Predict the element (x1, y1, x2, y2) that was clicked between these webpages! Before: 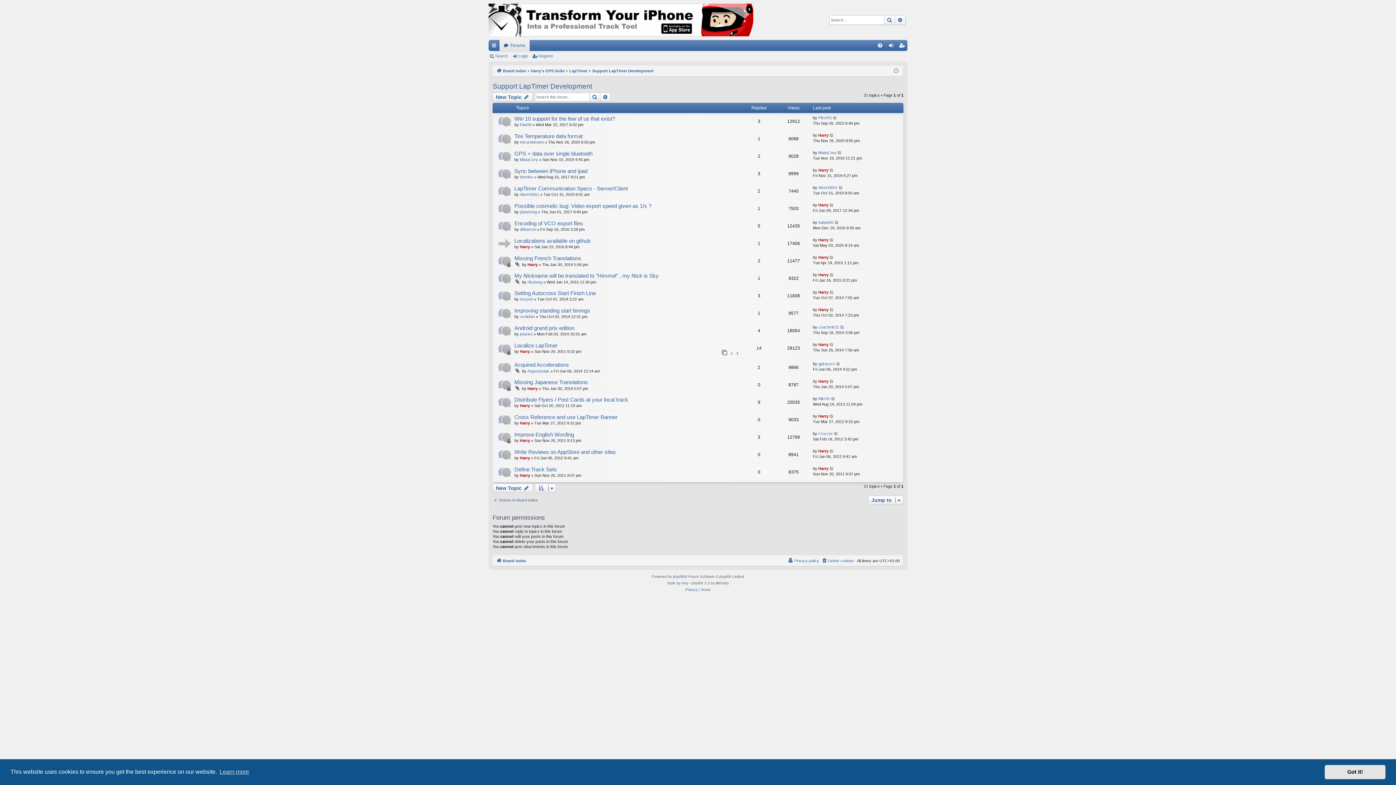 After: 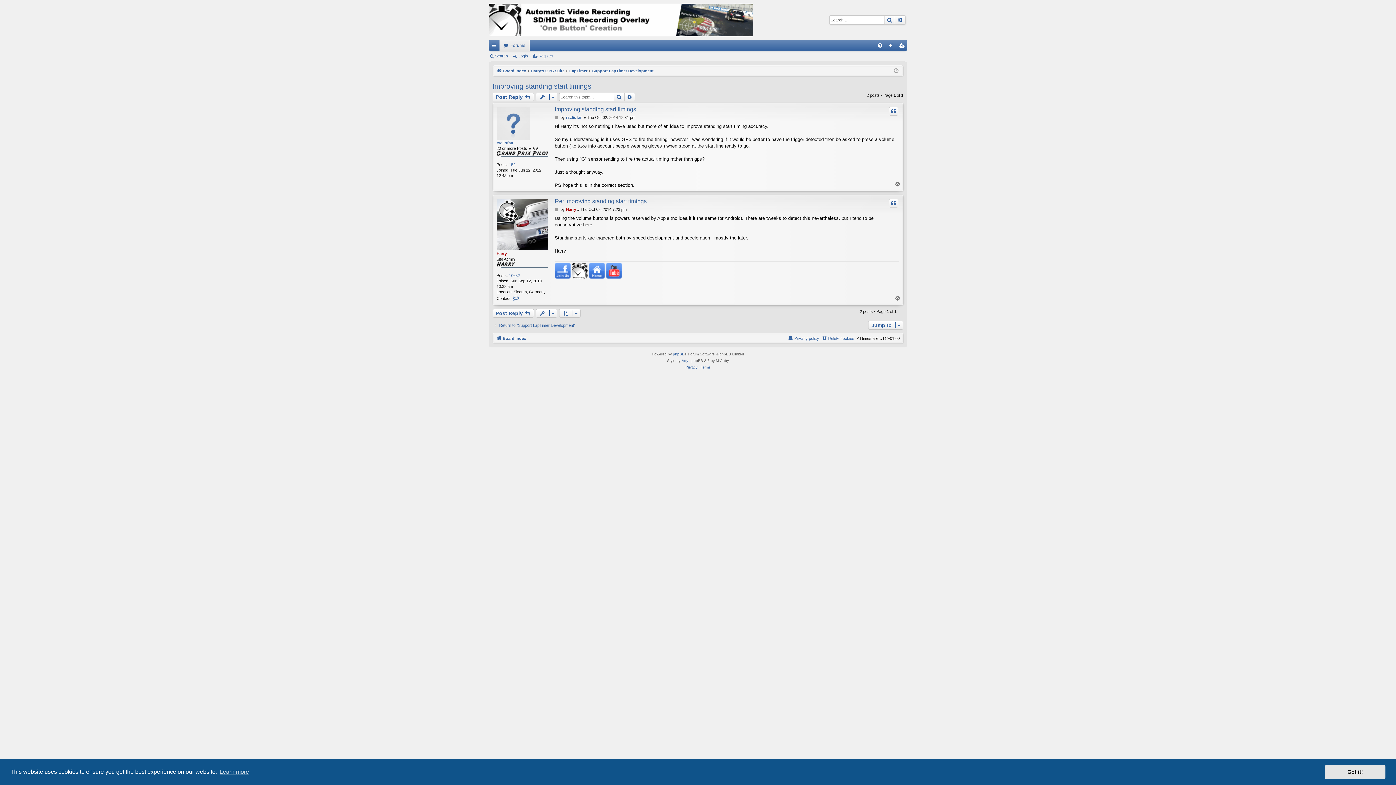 Action: bbox: (514, 307, 590, 314) label: Improving standing start timings